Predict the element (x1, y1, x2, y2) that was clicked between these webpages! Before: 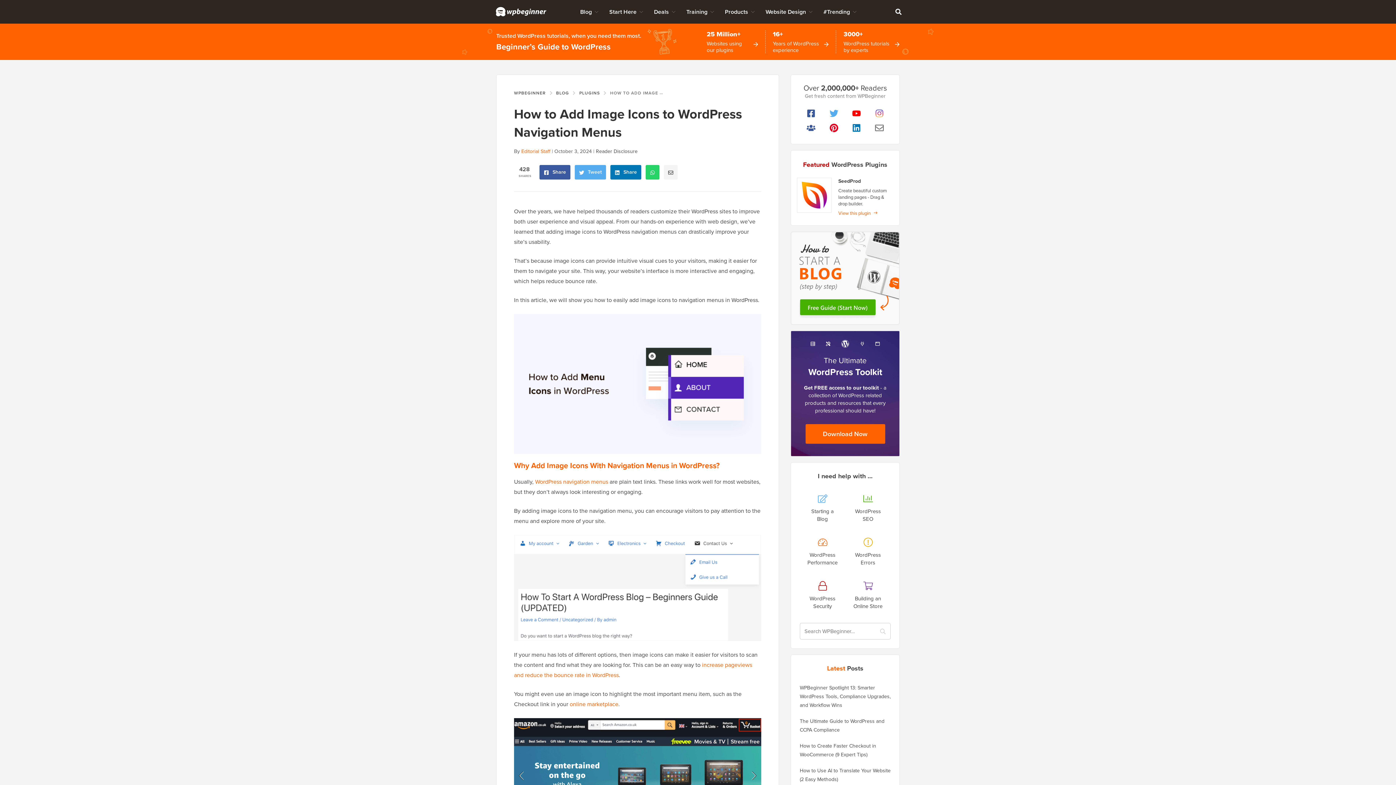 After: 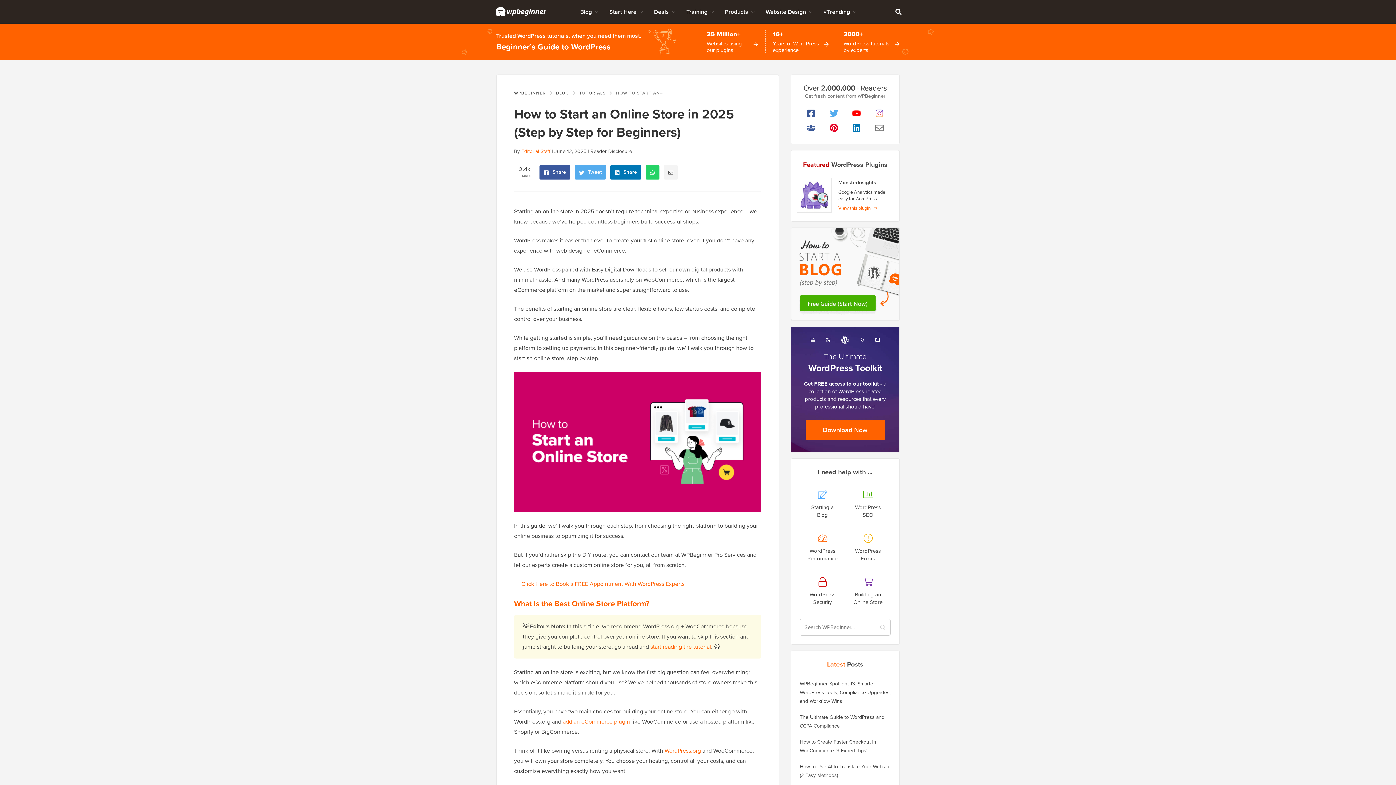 Action: label: Building an
Online Store bbox: (845, 574, 890, 617)